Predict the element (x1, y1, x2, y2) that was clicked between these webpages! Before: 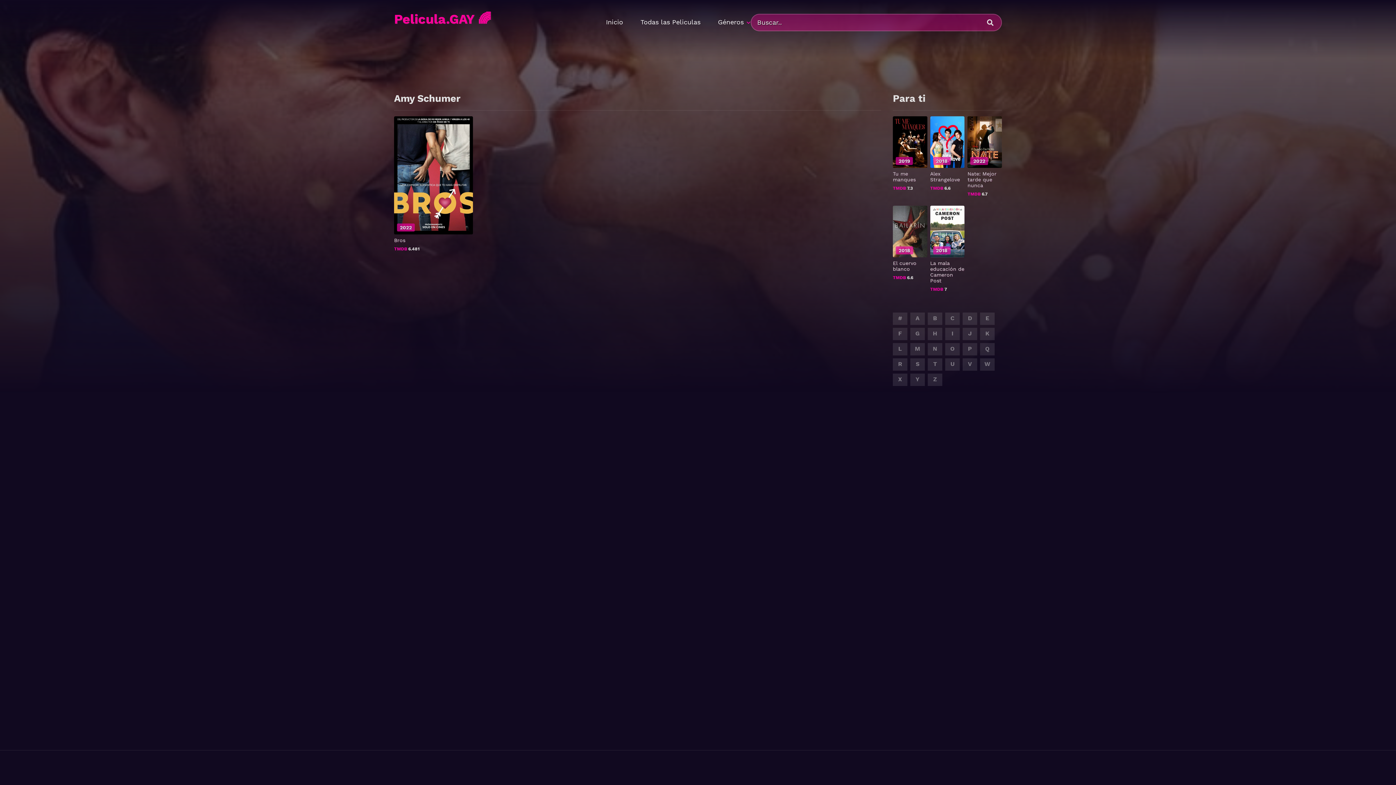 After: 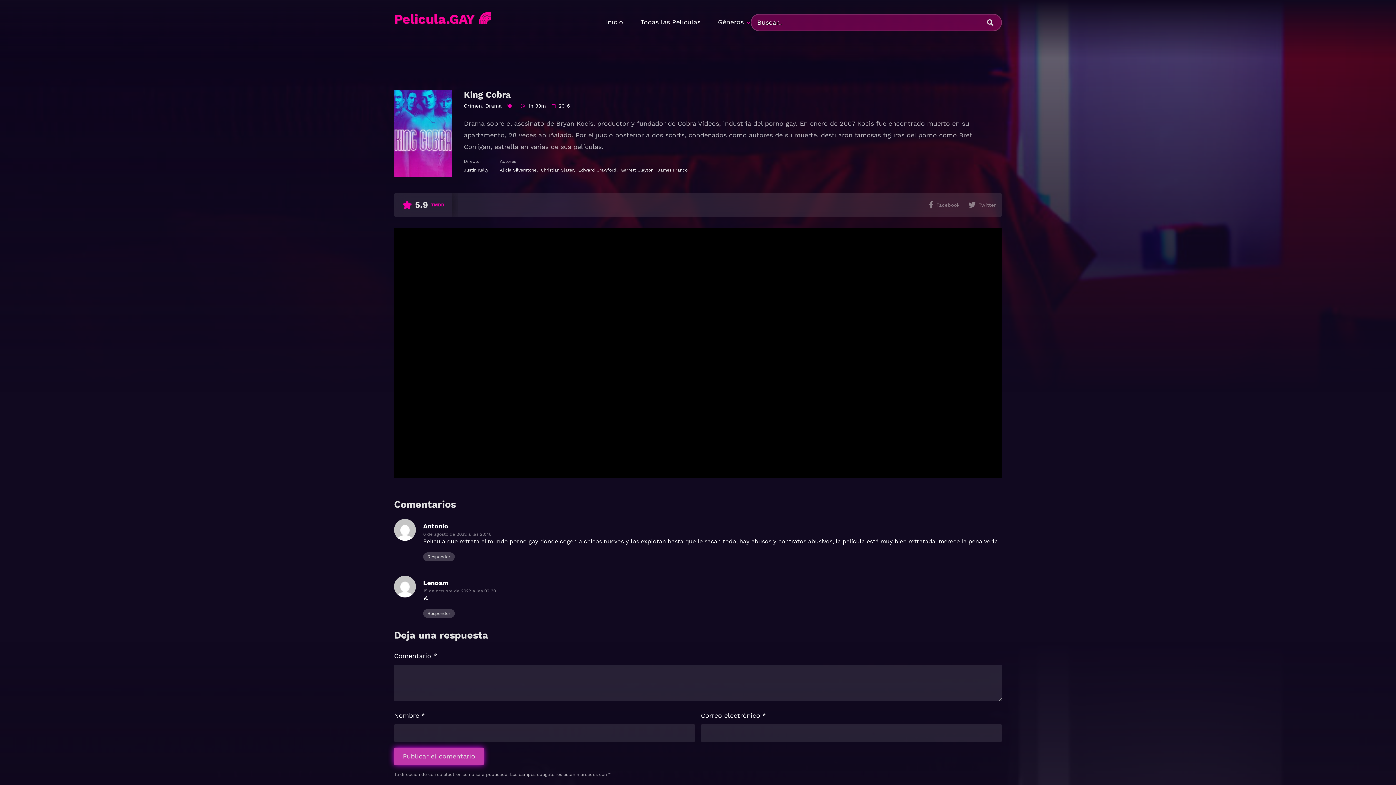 Action: label: K bbox: (980, 327, 994, 340)